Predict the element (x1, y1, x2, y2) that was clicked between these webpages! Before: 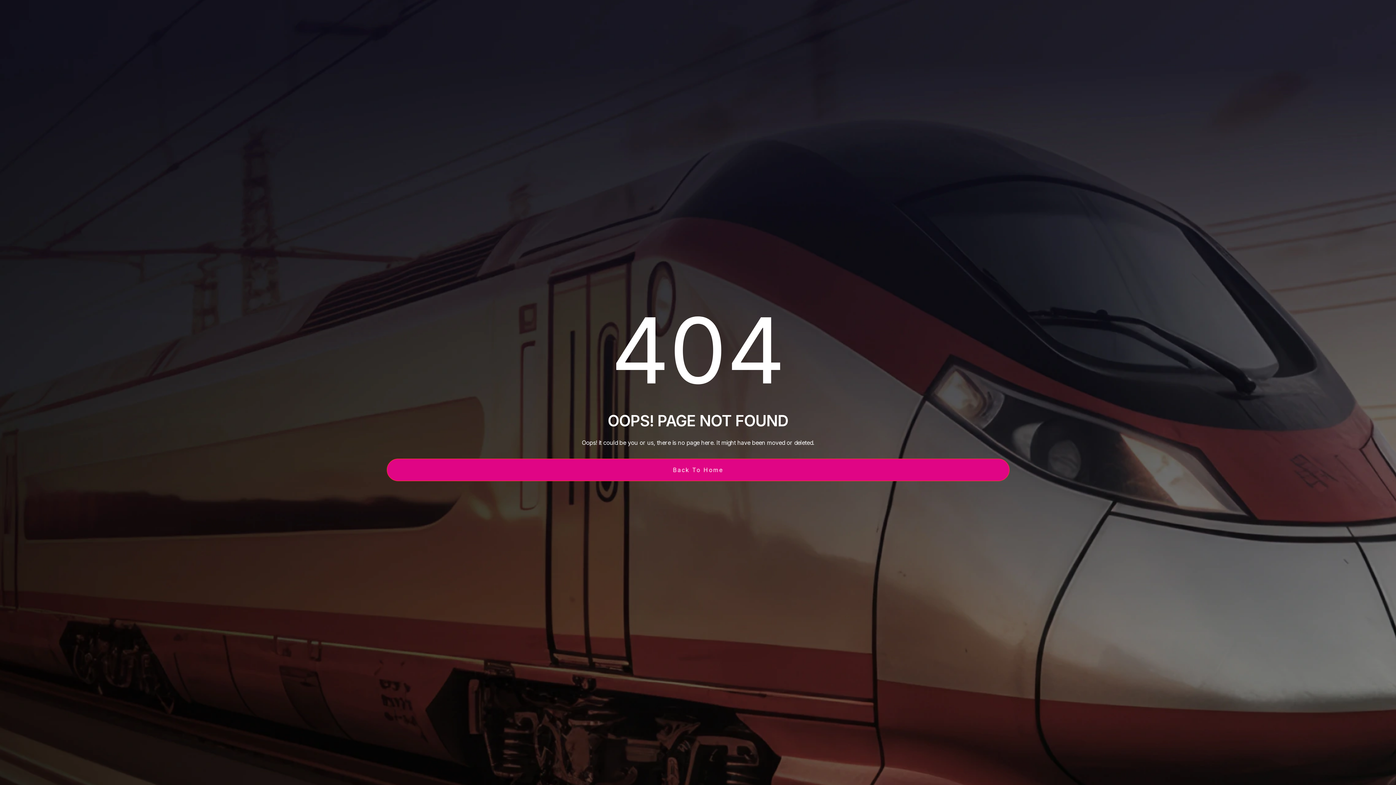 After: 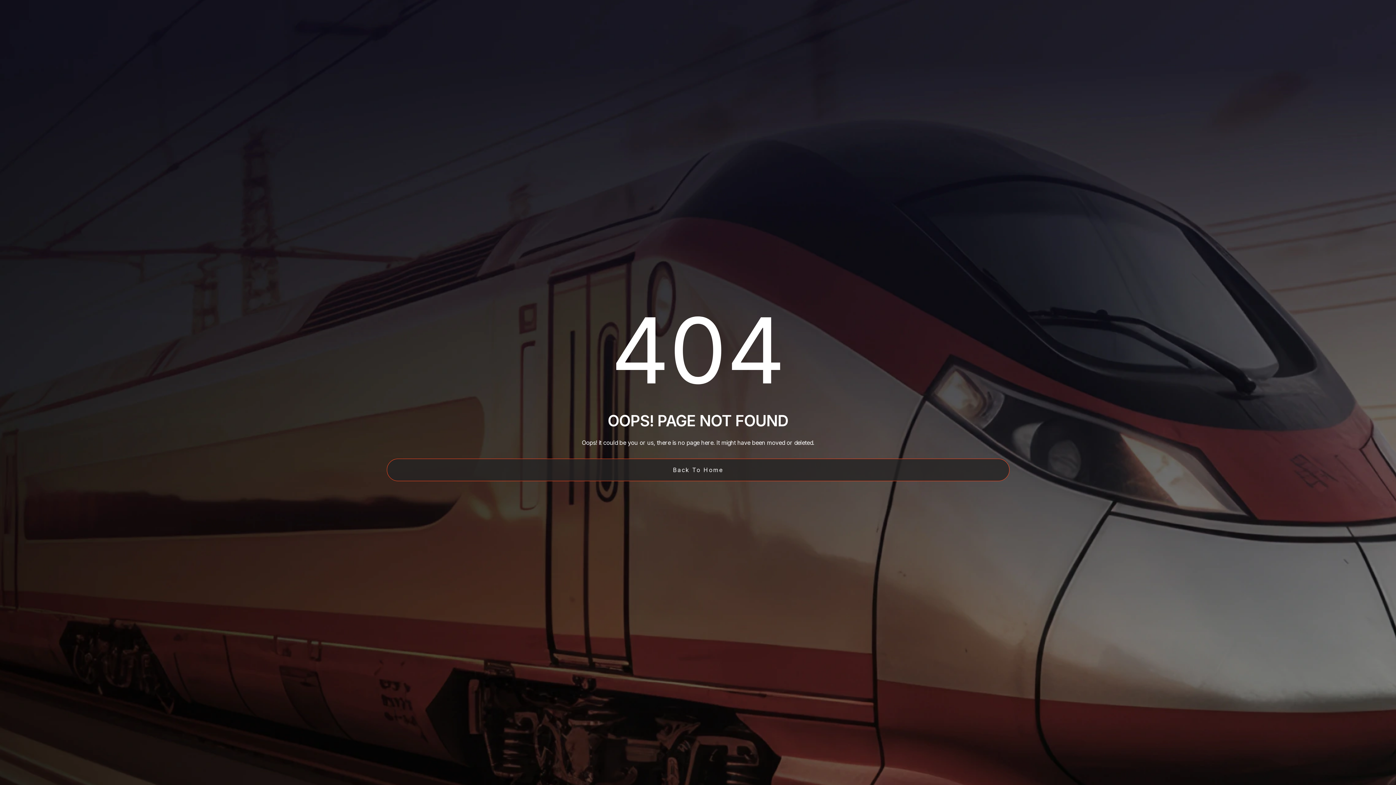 Action: label: Back To Home bbox: (386, 458, 1009, 481)